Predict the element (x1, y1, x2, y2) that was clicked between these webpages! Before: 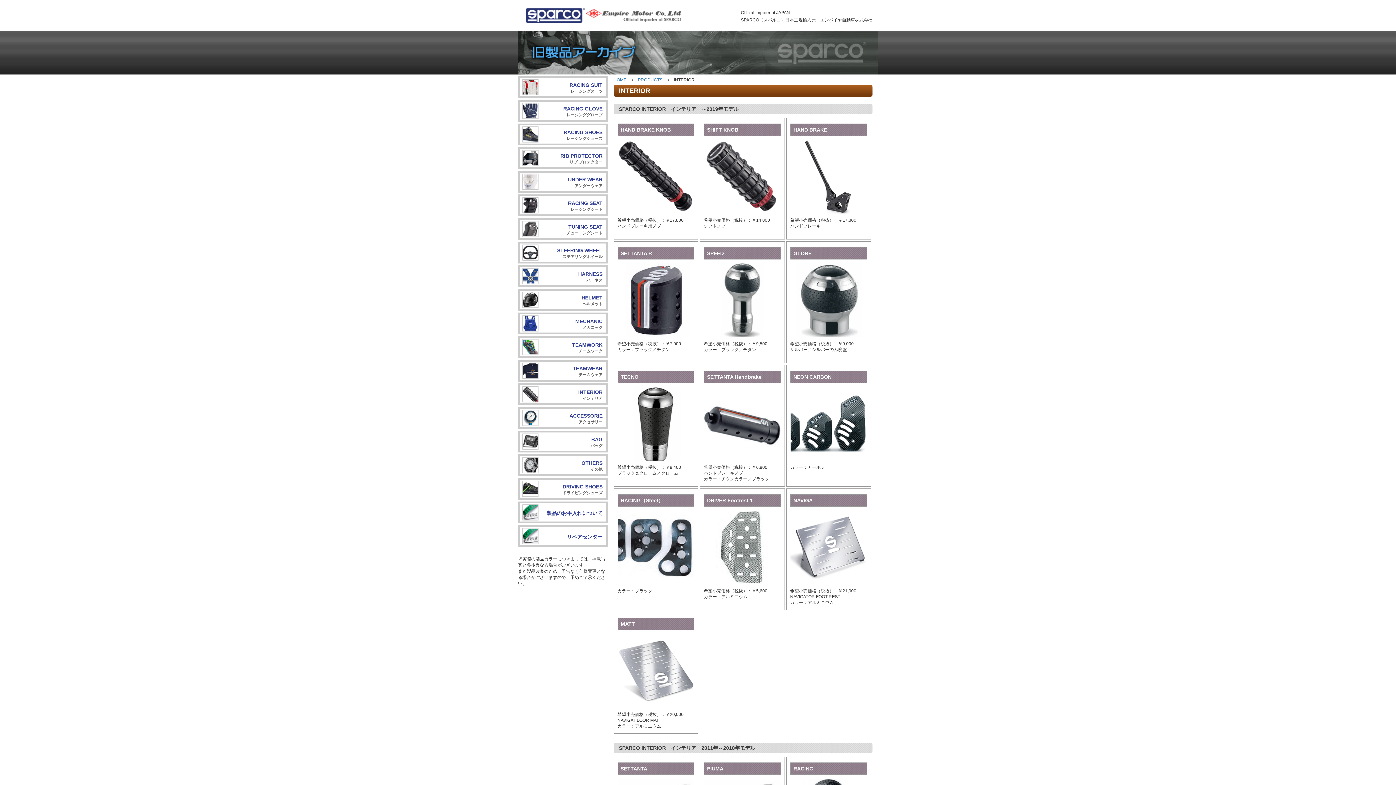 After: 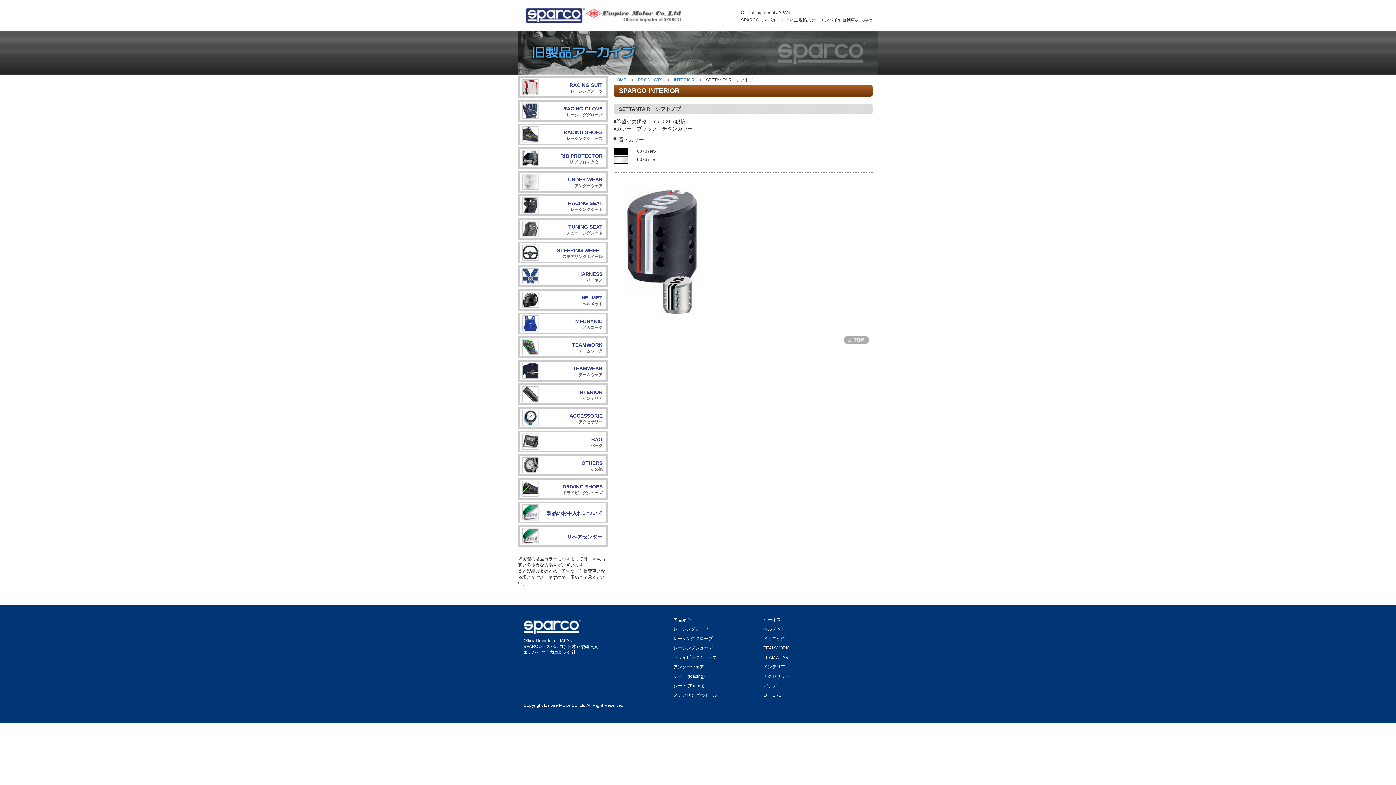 Action: bbox: (617, 263, 694, 337)